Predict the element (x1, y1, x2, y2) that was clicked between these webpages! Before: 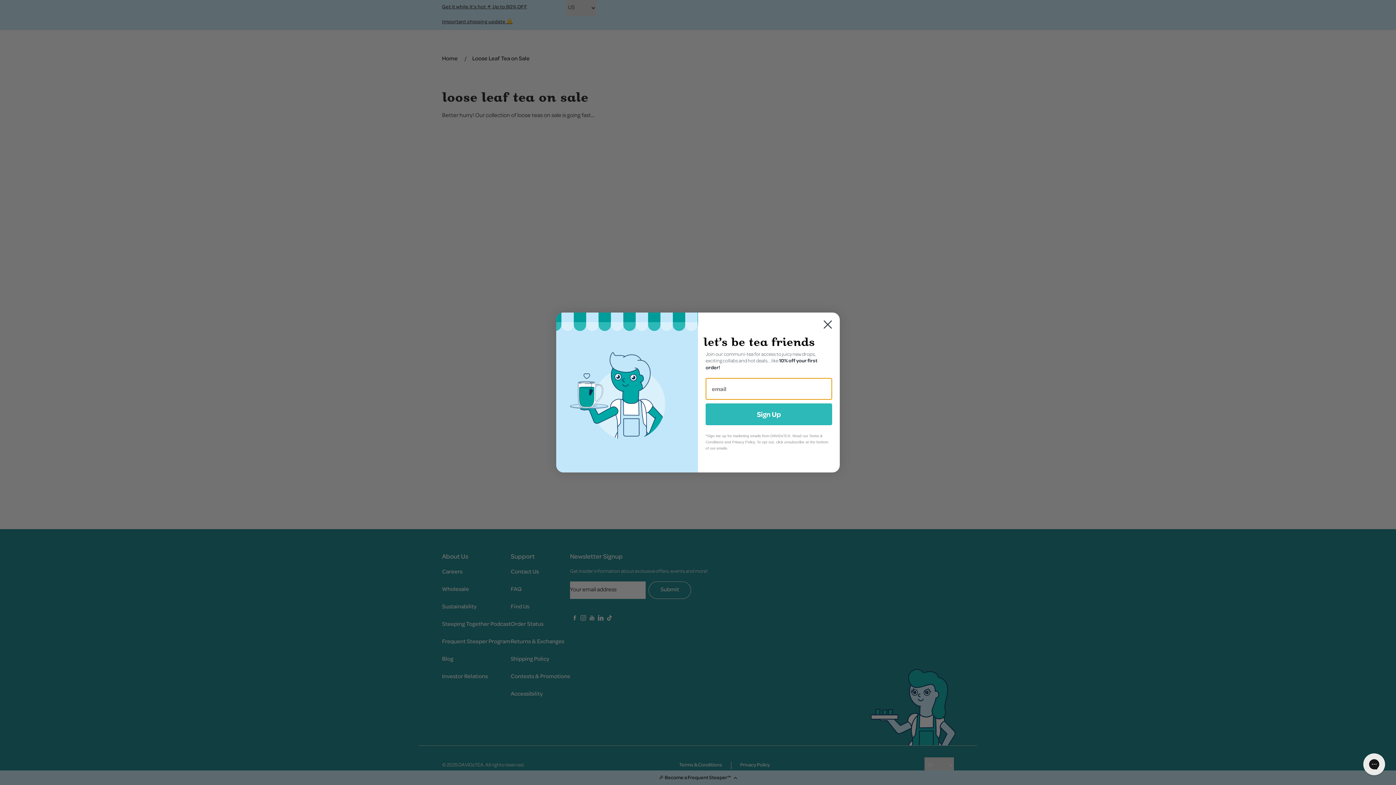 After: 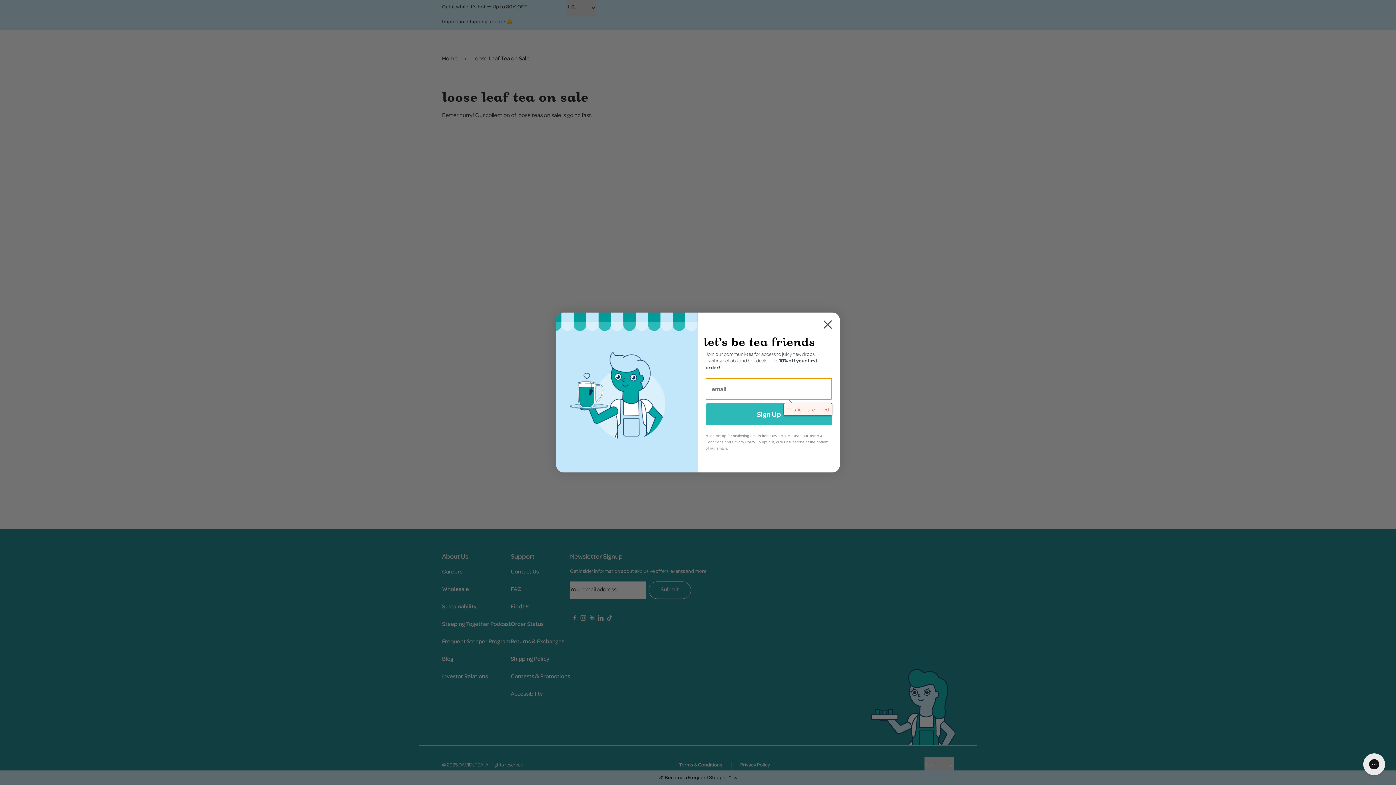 Action: bbox: (705, 403, 832, 425) label: Sign Up